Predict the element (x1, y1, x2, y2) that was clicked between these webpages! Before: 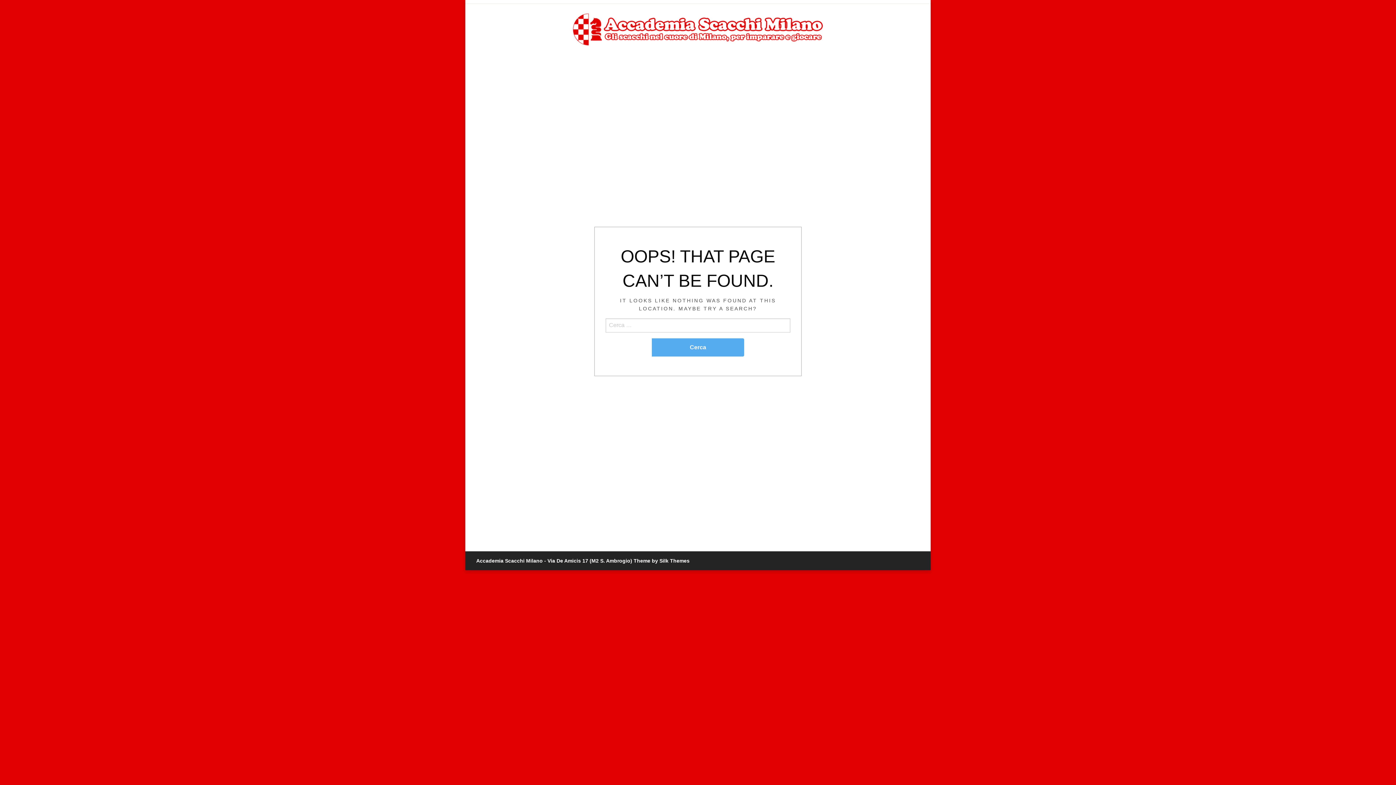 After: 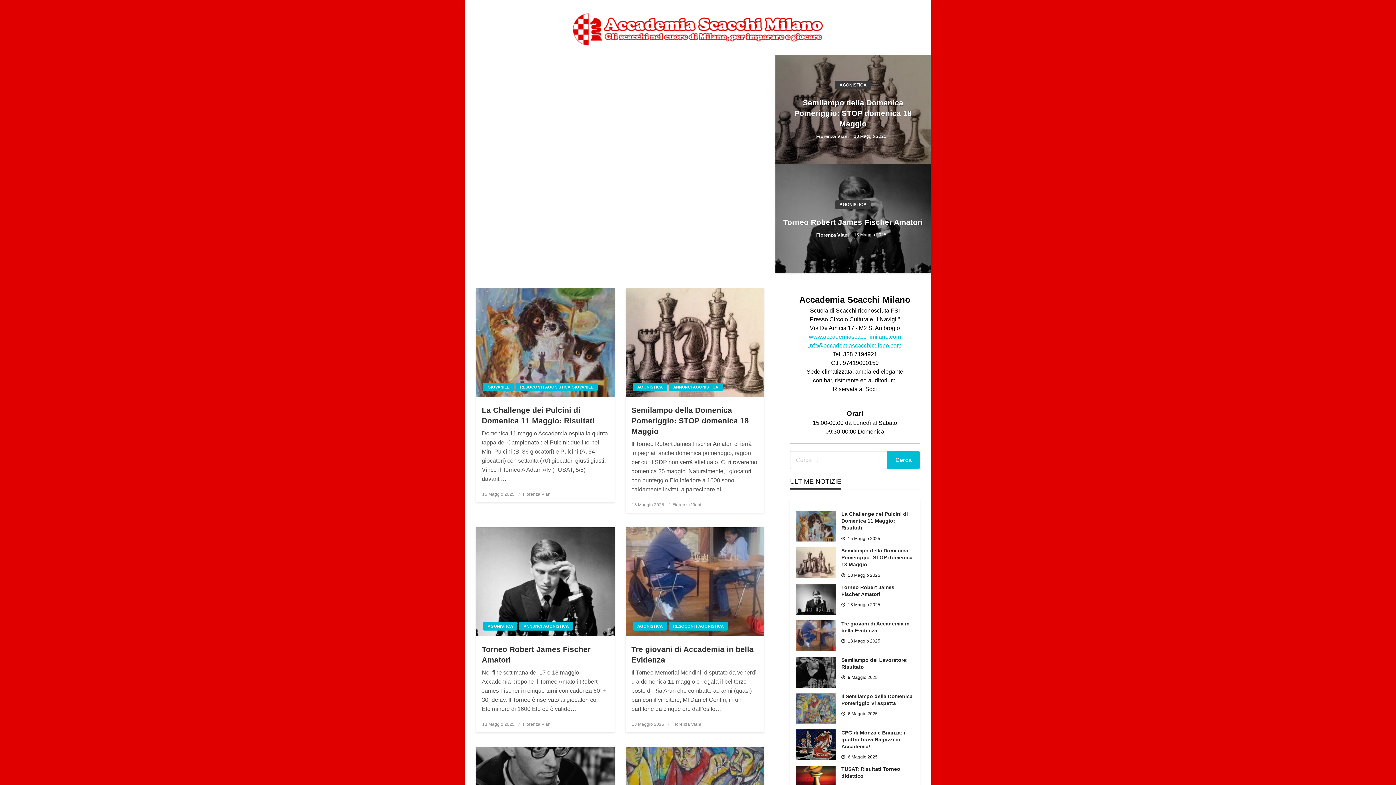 Action: bbox: (570, 20, 825, 36)